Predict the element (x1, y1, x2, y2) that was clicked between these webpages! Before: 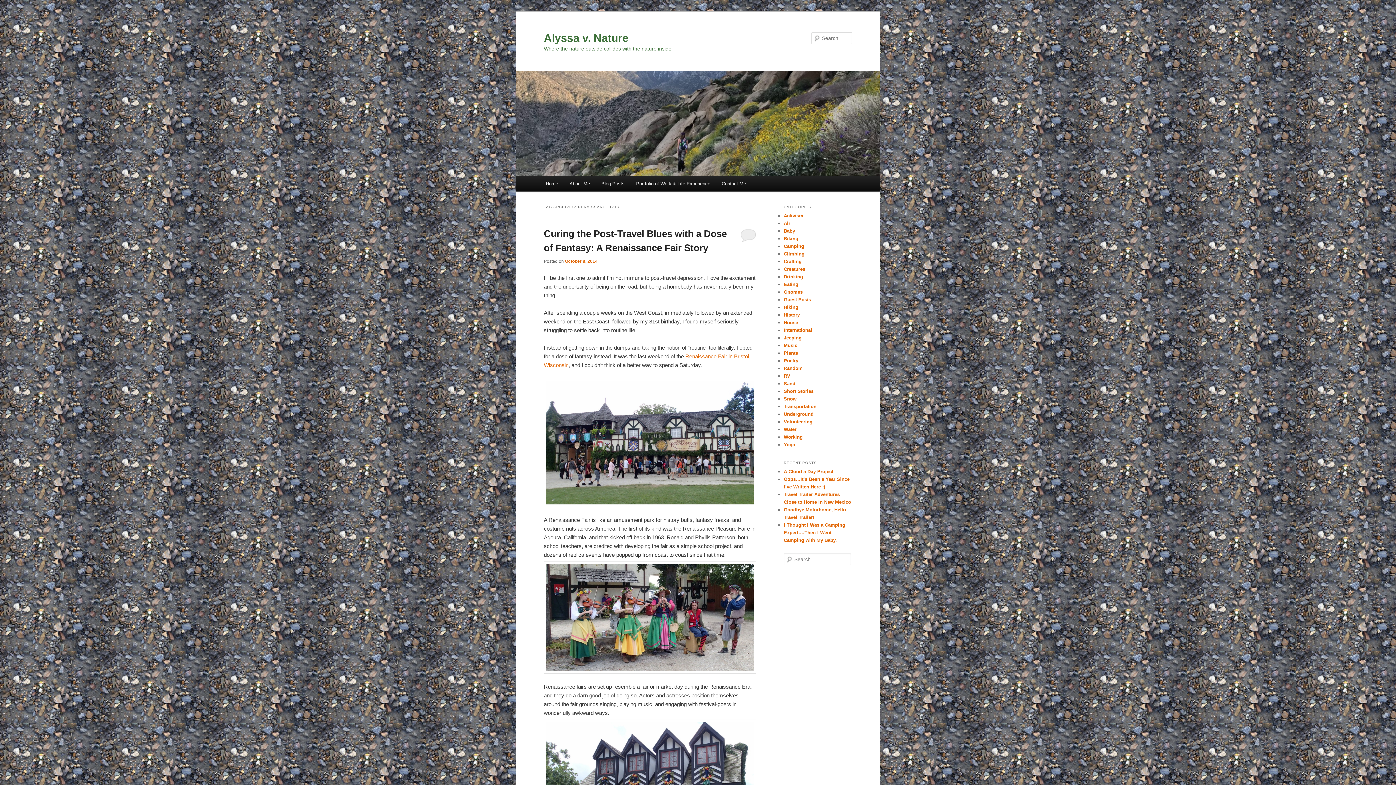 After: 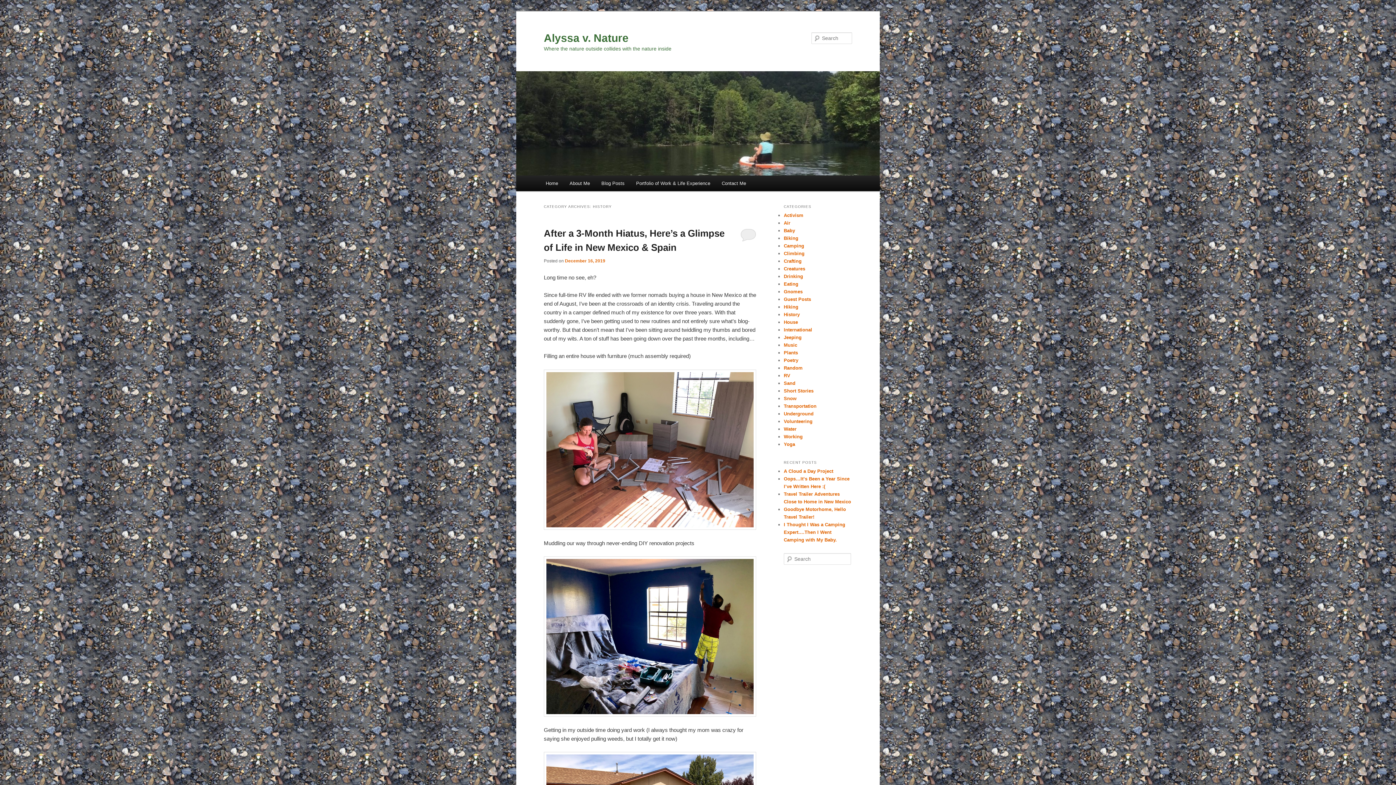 Action: bbox: (784, 312, 800, 317) label: History